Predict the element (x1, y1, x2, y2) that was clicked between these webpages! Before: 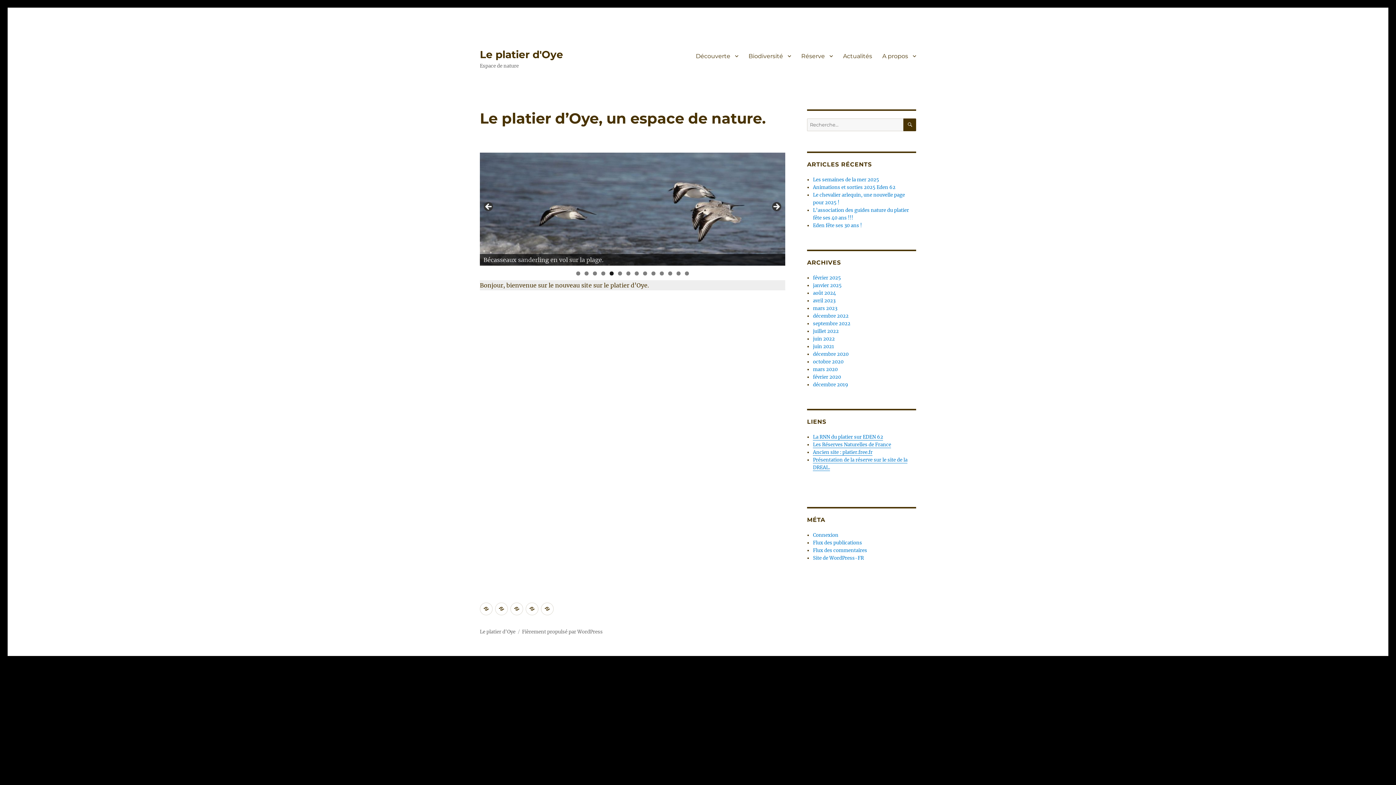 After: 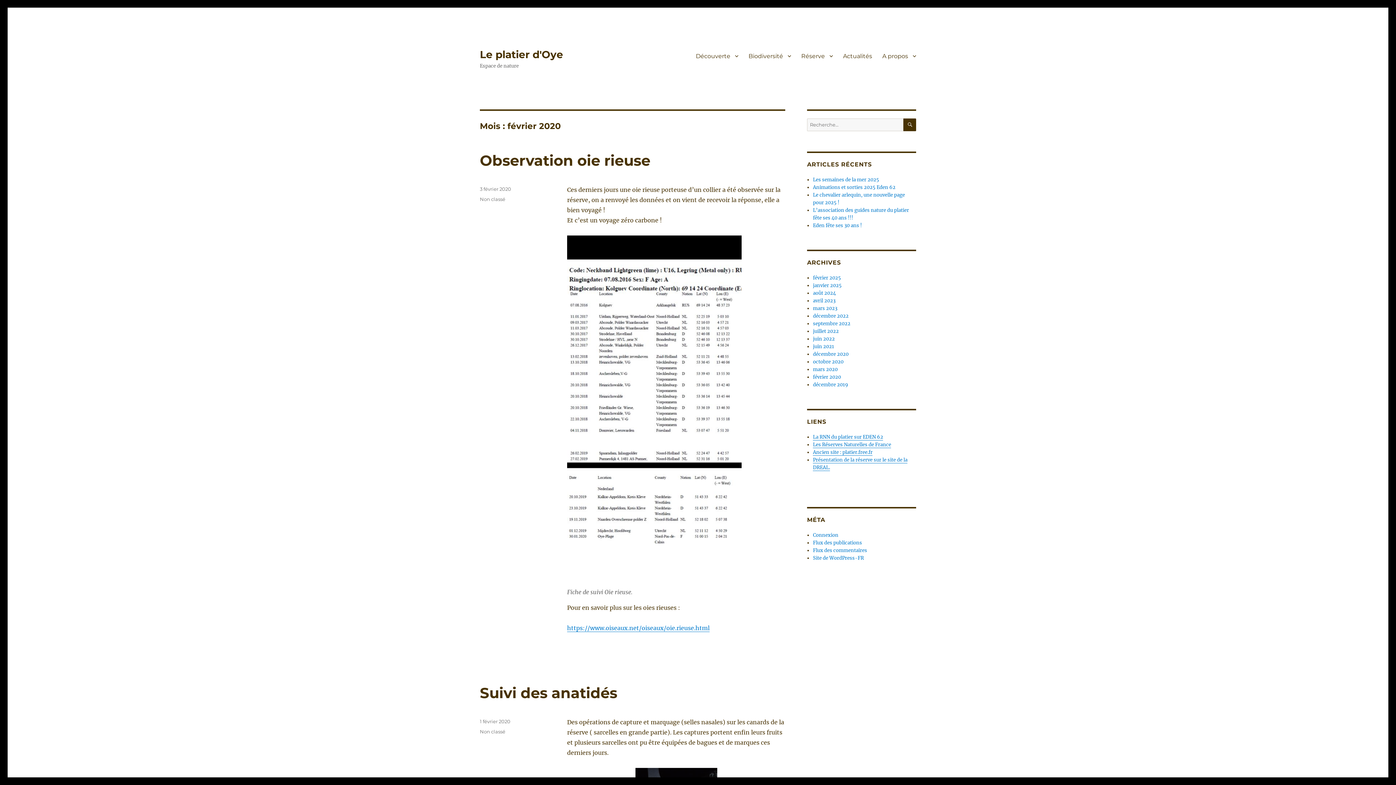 Action: label: février 2020 bbox: (813, 374, 841, 380)